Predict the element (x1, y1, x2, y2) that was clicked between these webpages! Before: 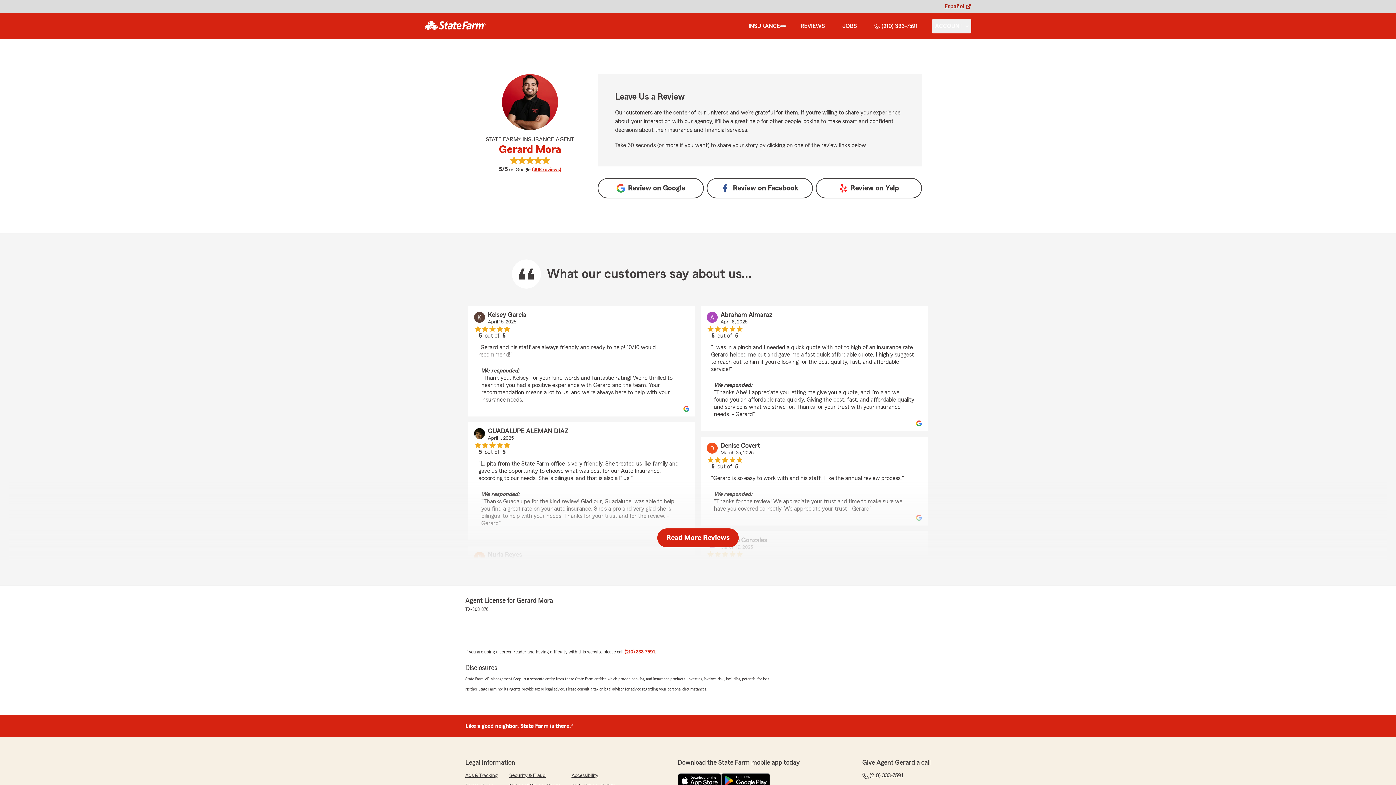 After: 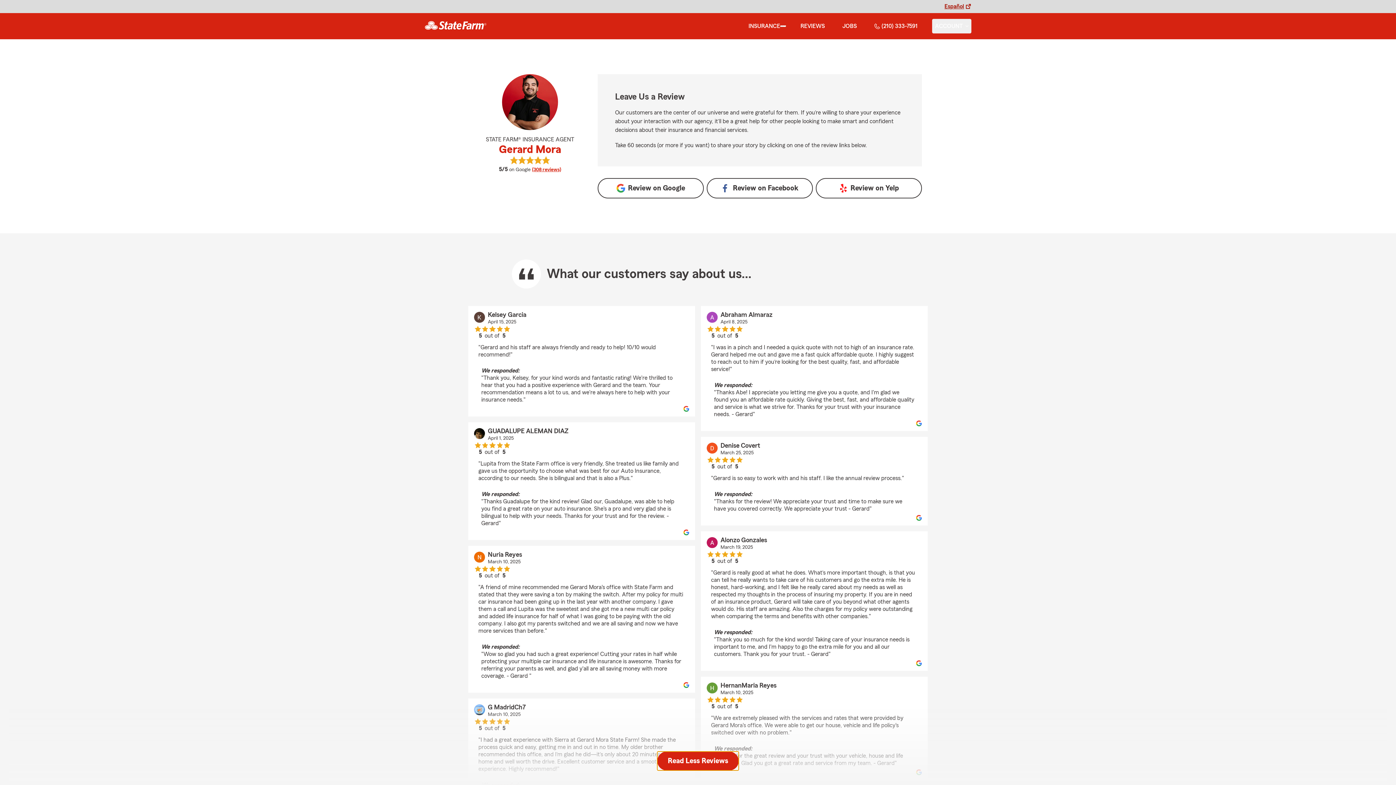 Action: label: Read More Reviews bbox: (657, 528, 738, 547)